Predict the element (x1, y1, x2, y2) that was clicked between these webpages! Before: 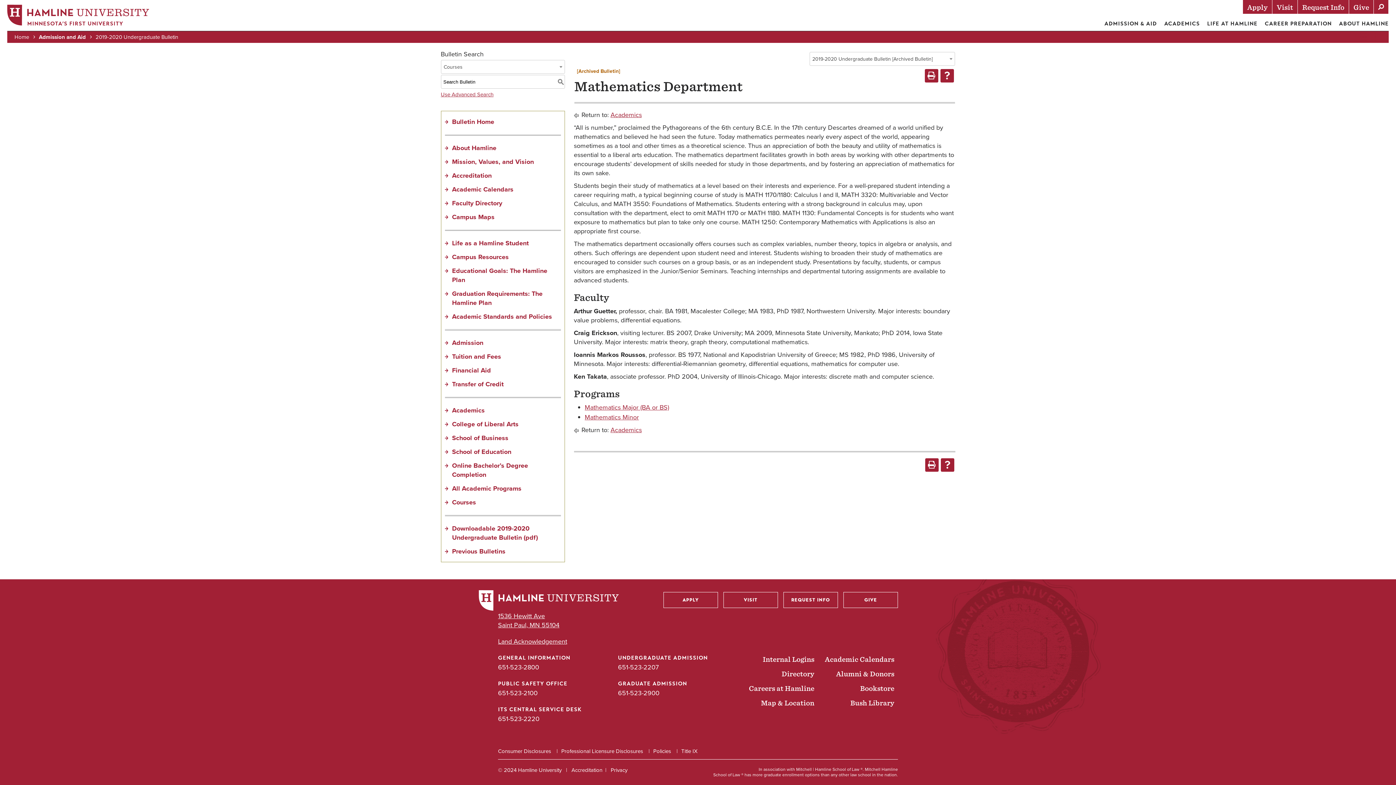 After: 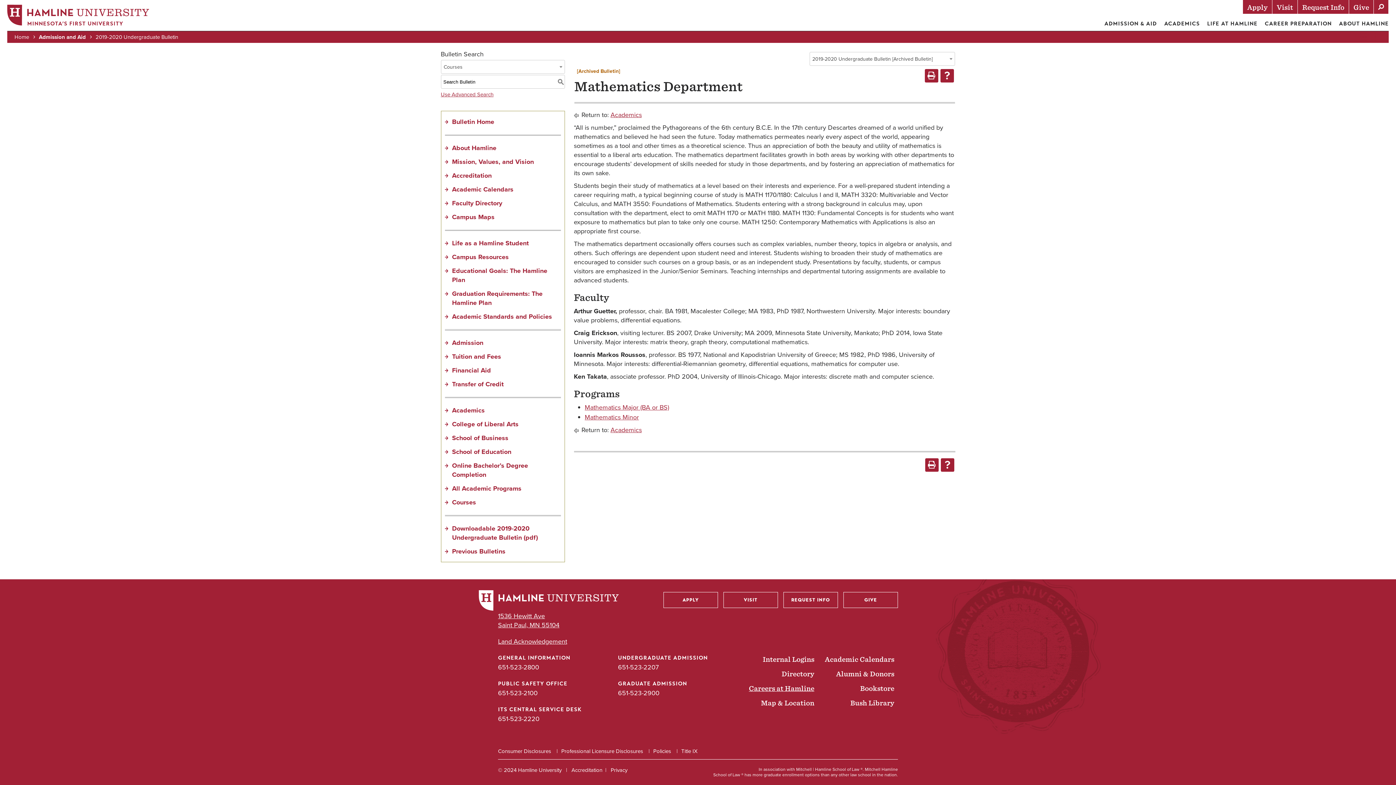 Action: label: Careers at Hamline bbox: (749, 685, 814, 692)